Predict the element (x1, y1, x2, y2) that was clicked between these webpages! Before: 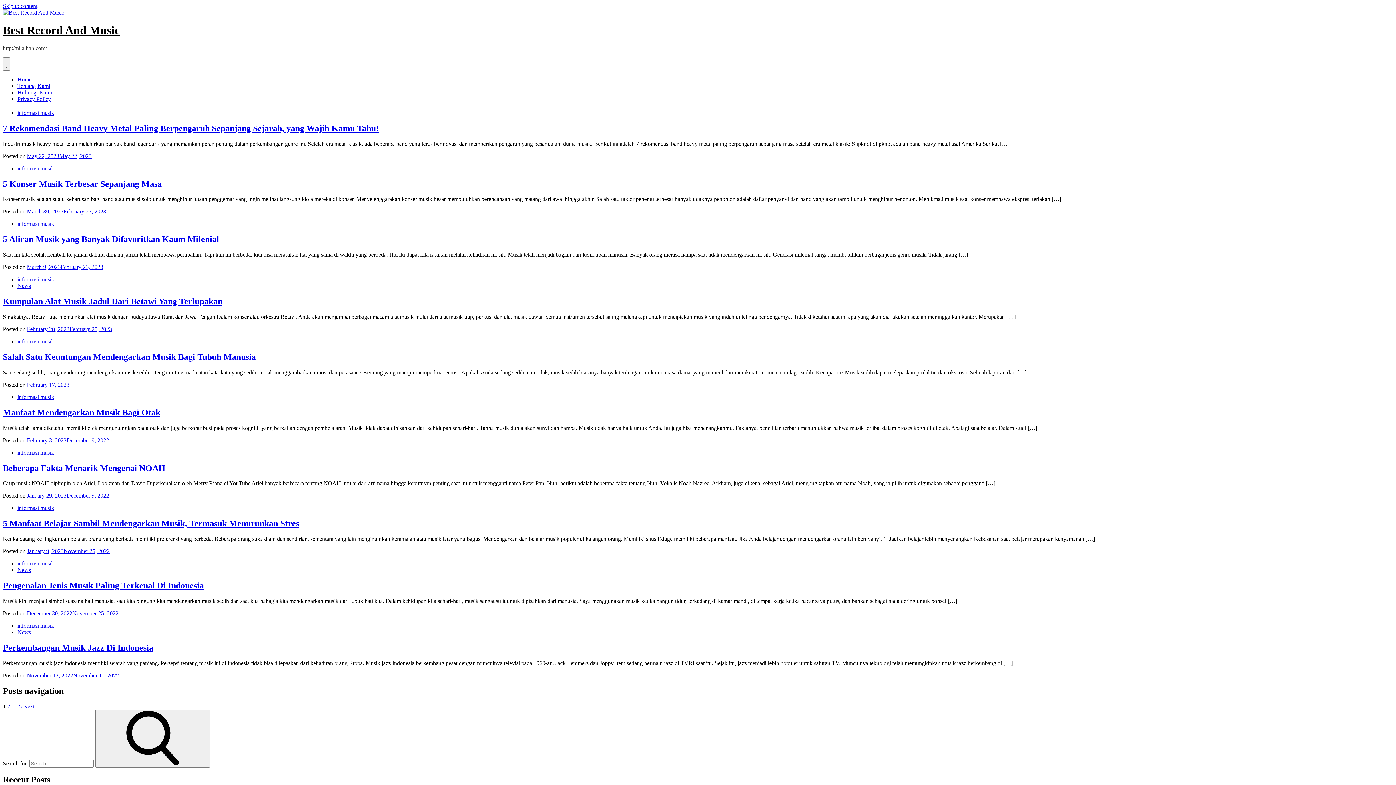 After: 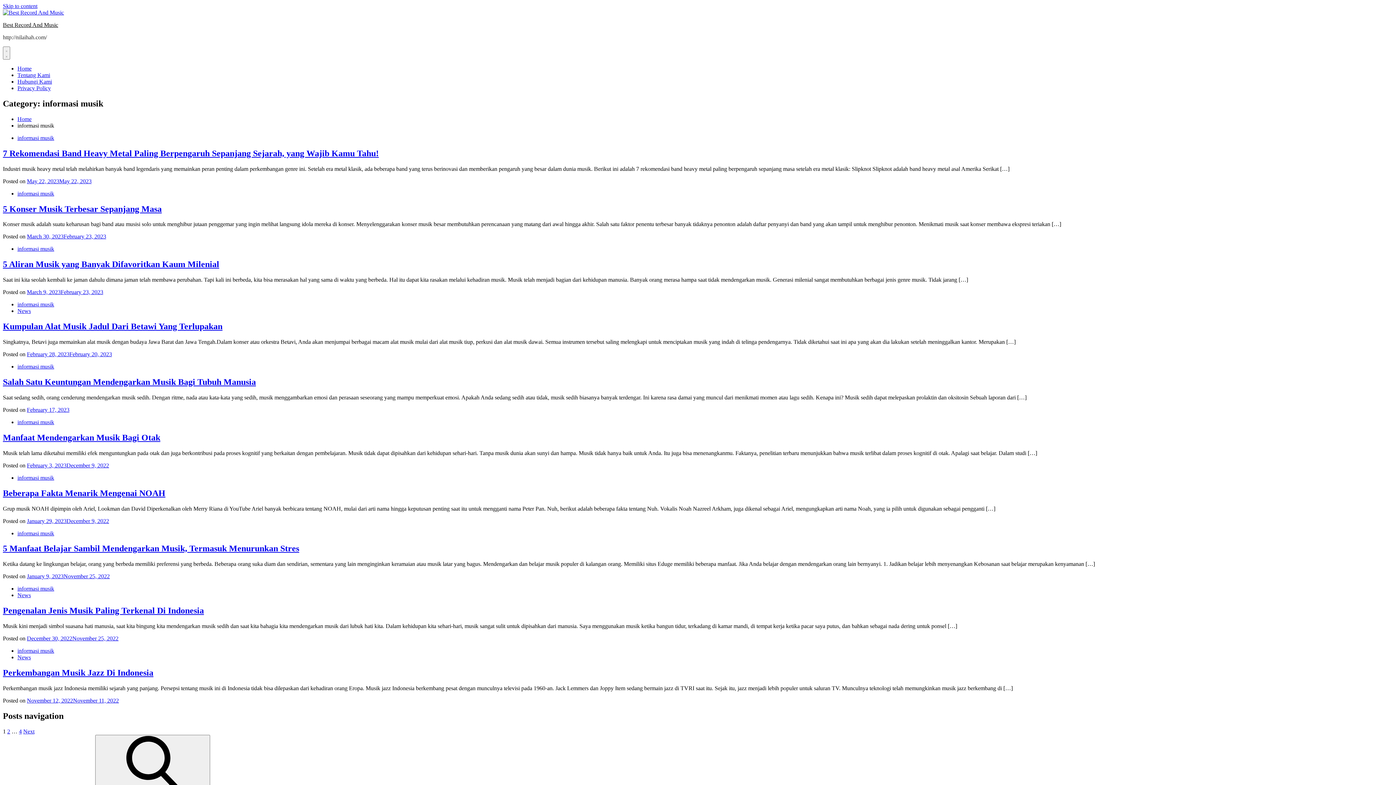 Action: bbox: (17, 165, 54, 171) label: informasi musik